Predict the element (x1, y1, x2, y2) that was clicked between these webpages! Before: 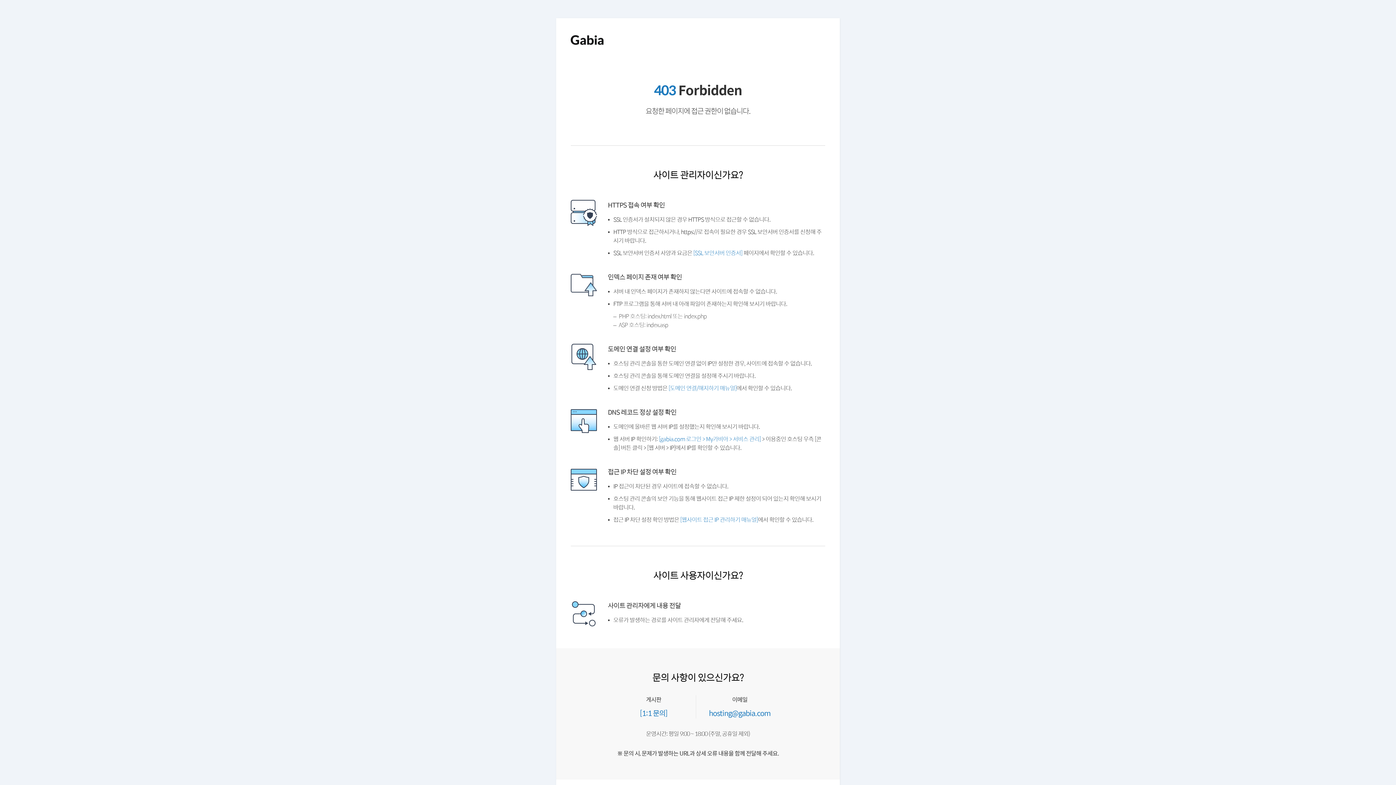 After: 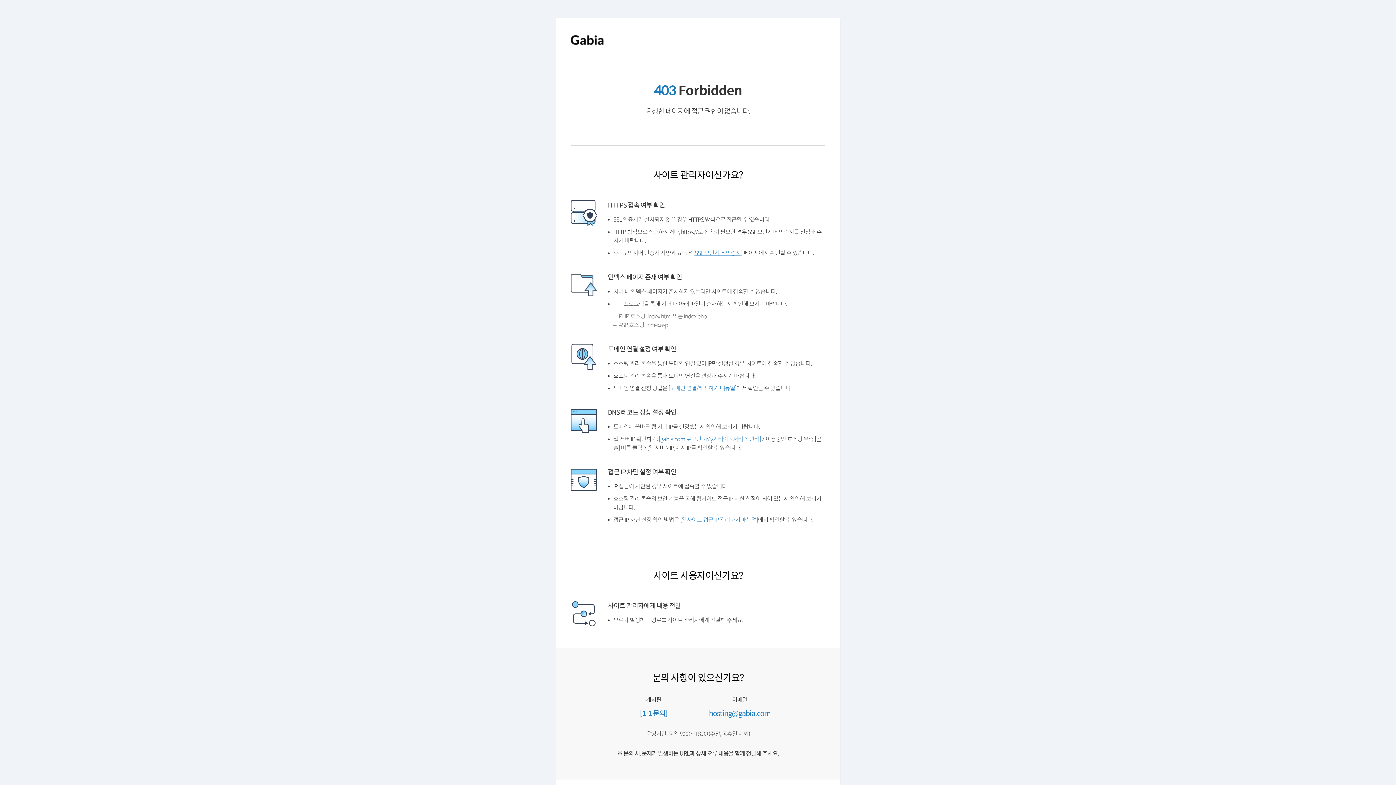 Action: bbox: (699, 250, 752, 256) label: [SSL 보안서버 인증서]